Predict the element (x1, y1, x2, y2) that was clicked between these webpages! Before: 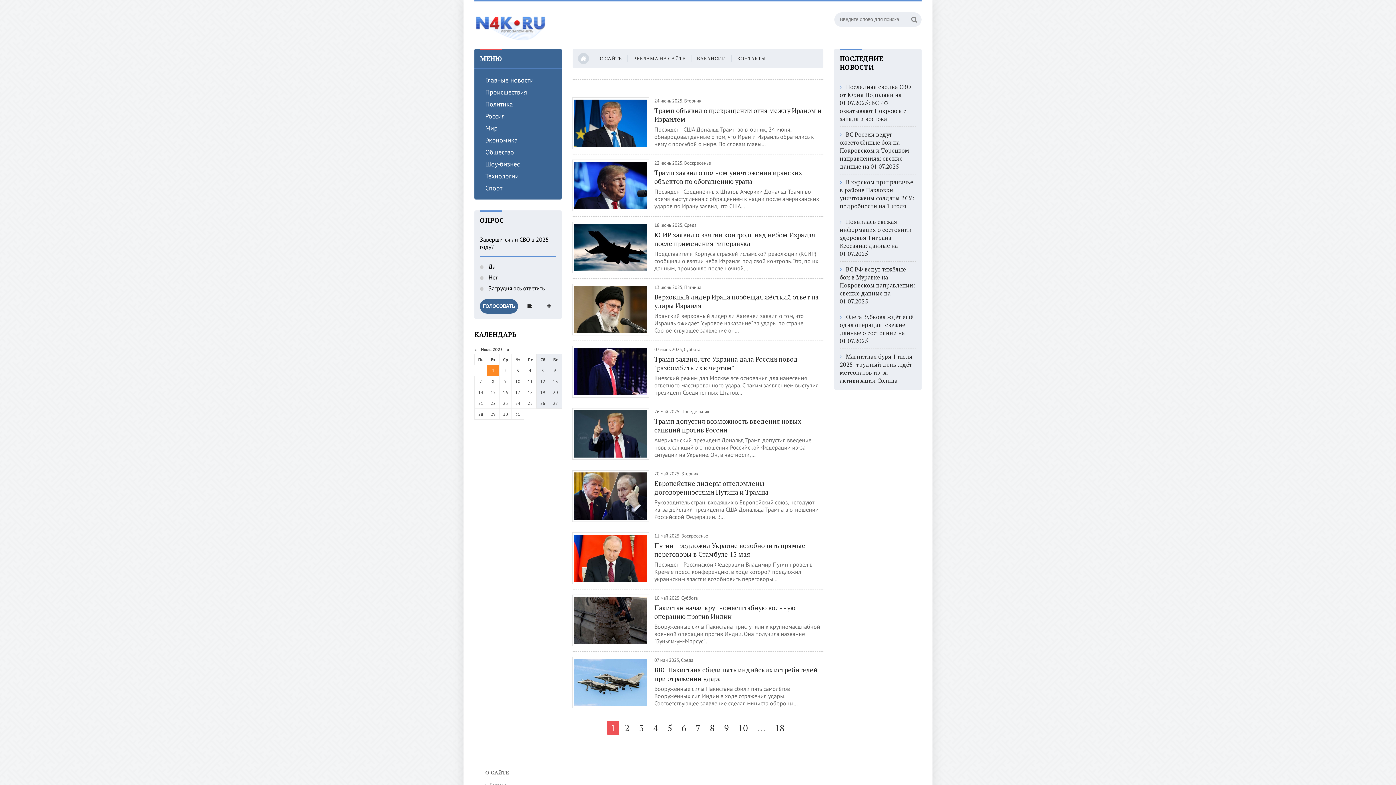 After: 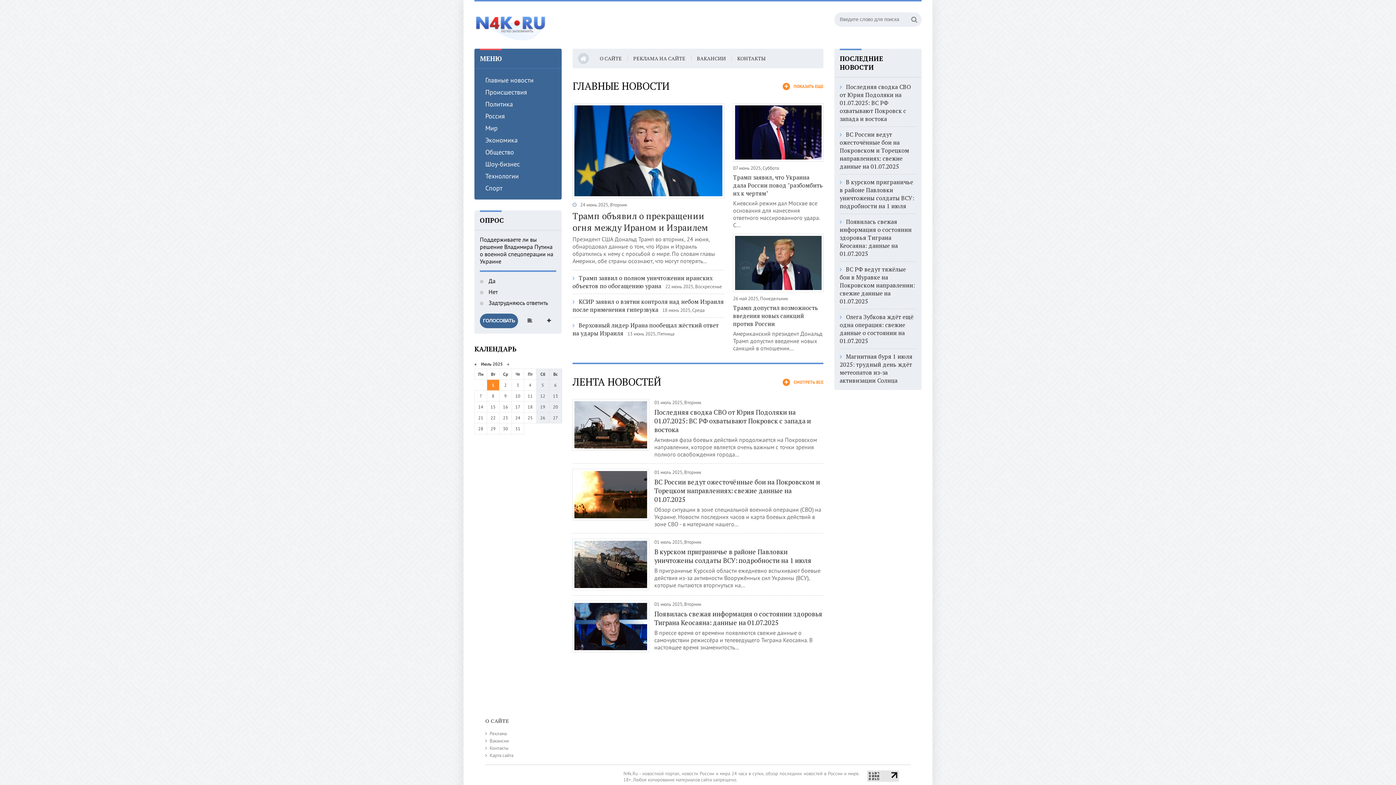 Action: bbox: (578, 53, 589, 64)